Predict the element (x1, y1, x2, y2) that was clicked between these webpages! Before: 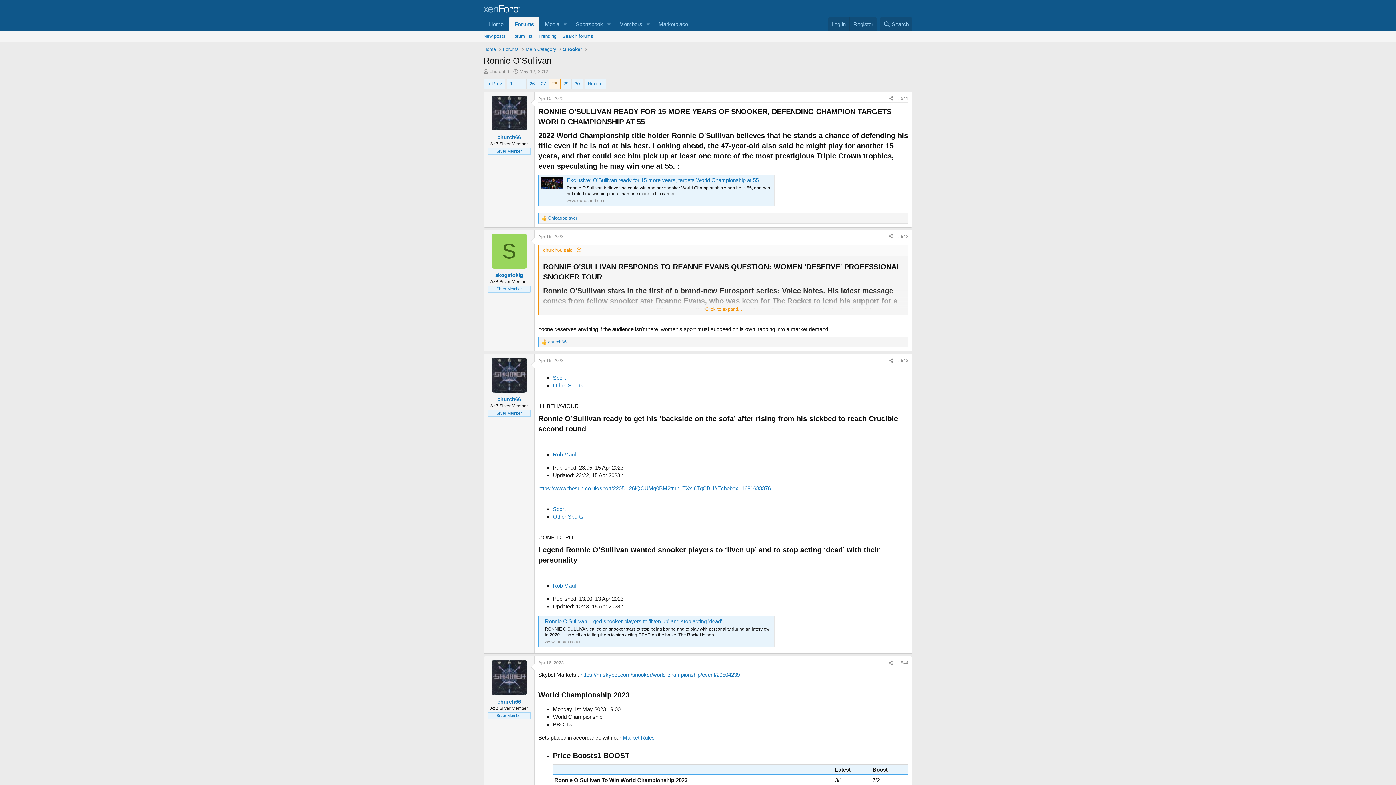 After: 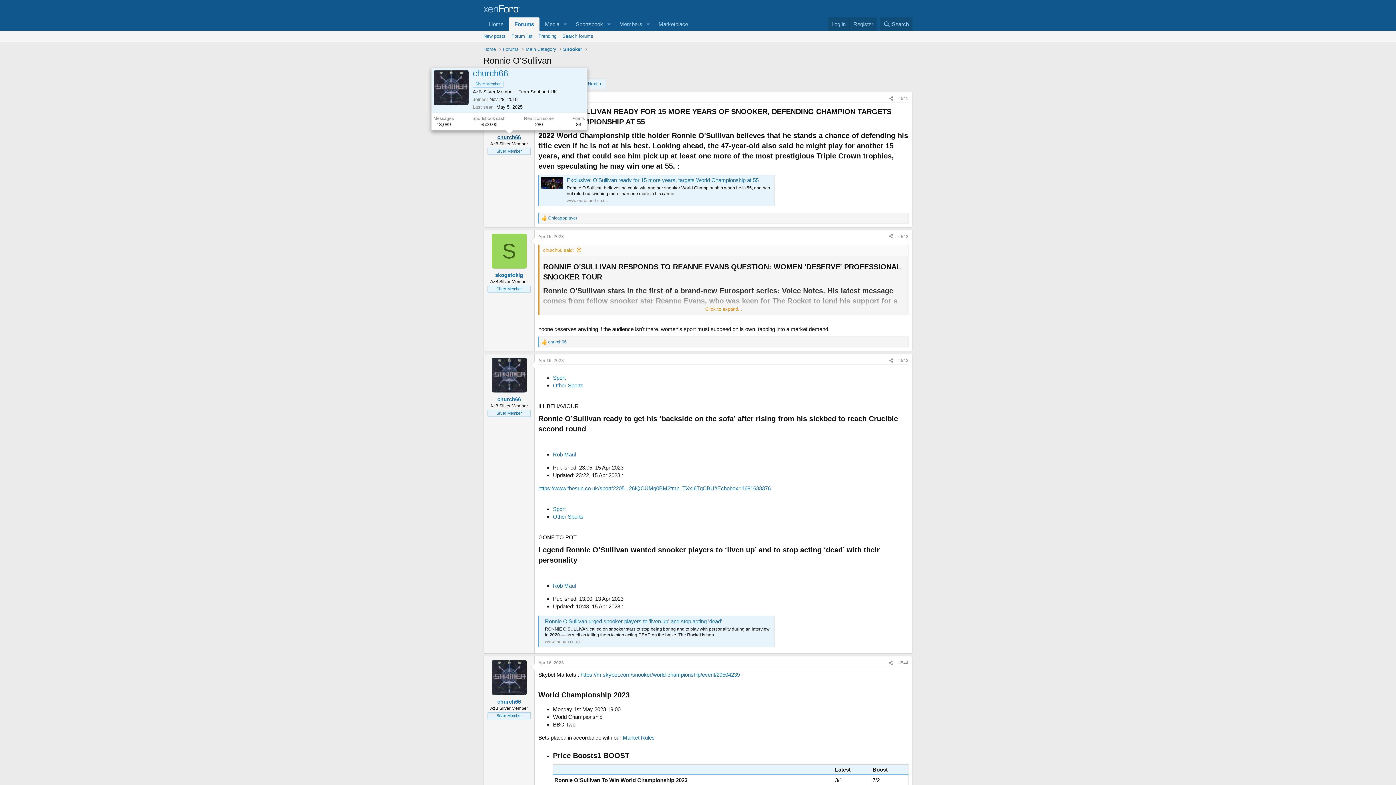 Action: label: church66 bbox: (497, 134, 521, 140)